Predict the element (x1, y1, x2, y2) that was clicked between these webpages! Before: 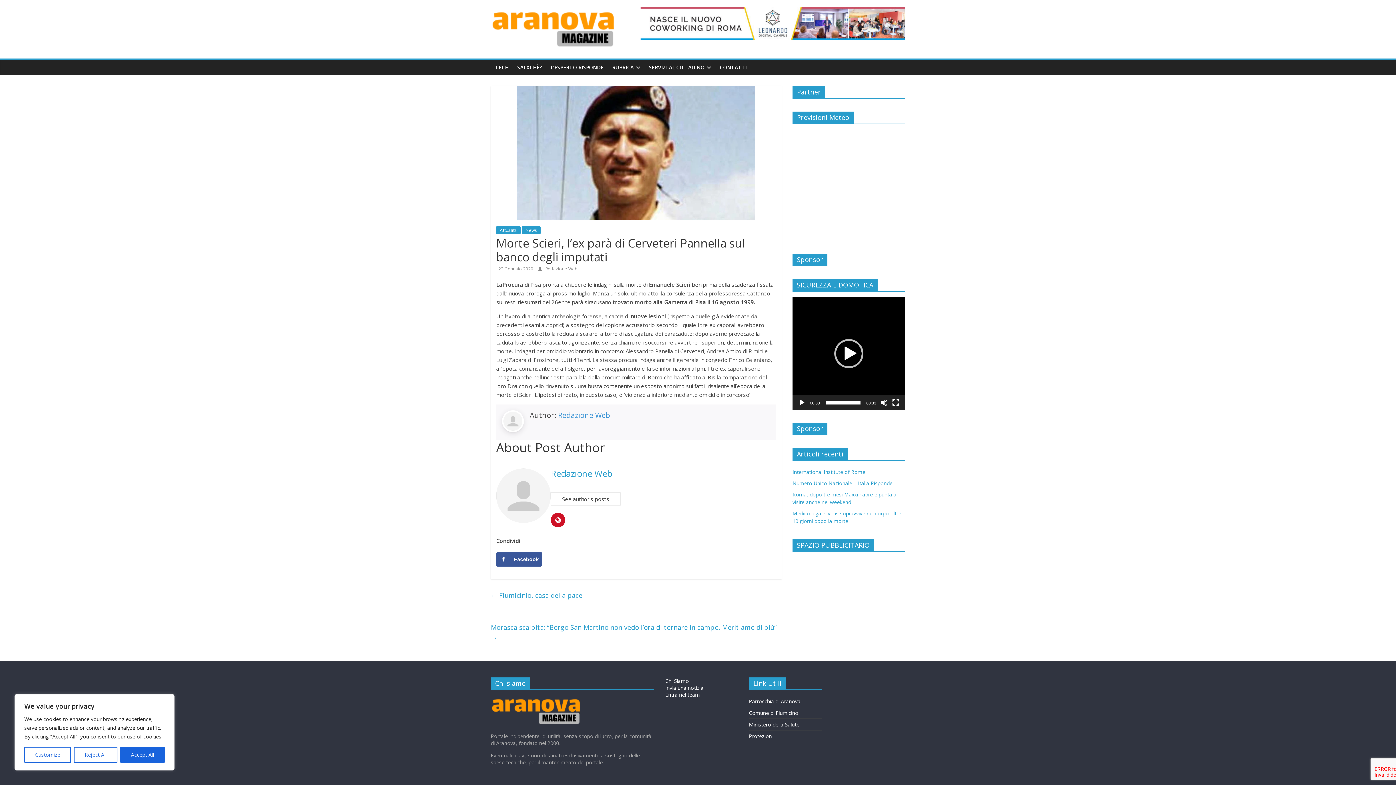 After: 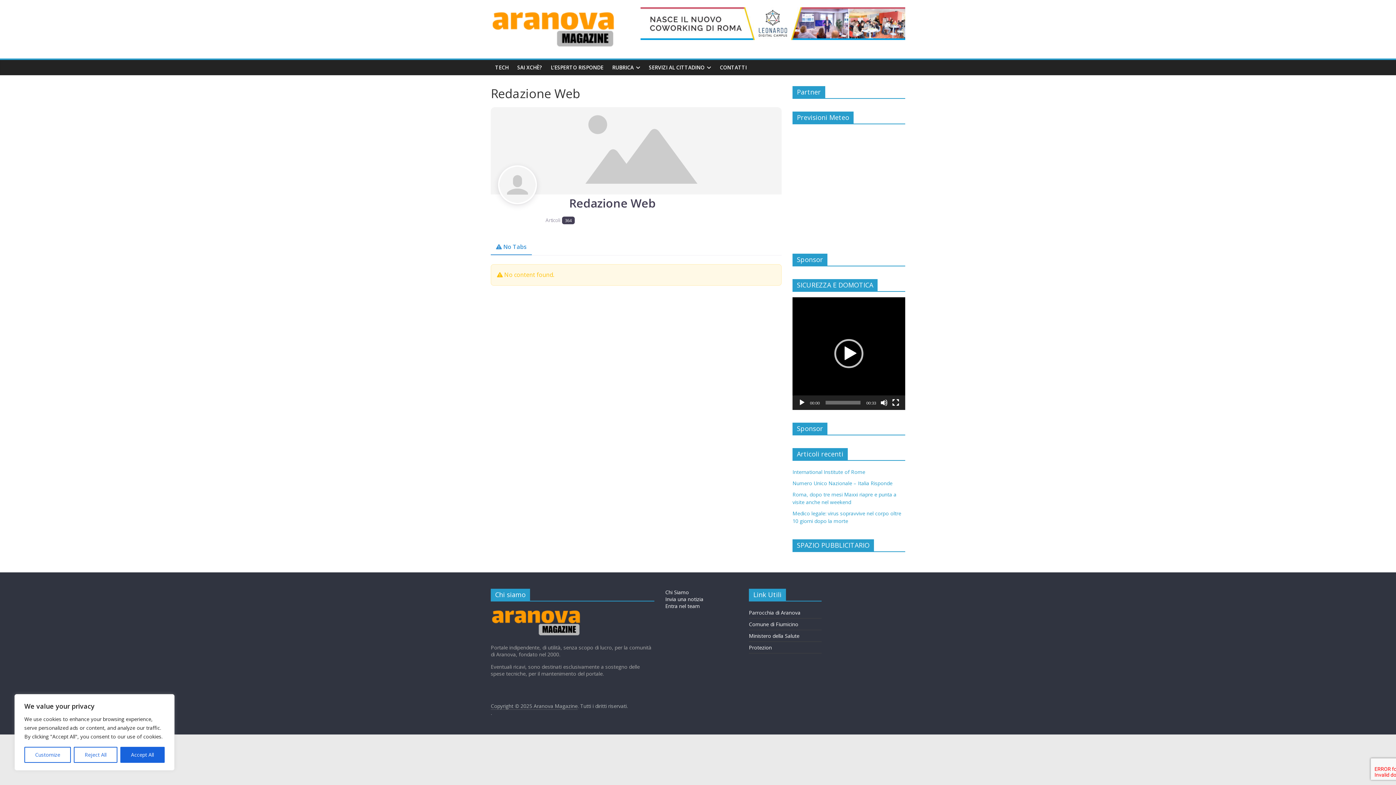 Action: bbox: (550, 492, 620, 505) label: See author's posts